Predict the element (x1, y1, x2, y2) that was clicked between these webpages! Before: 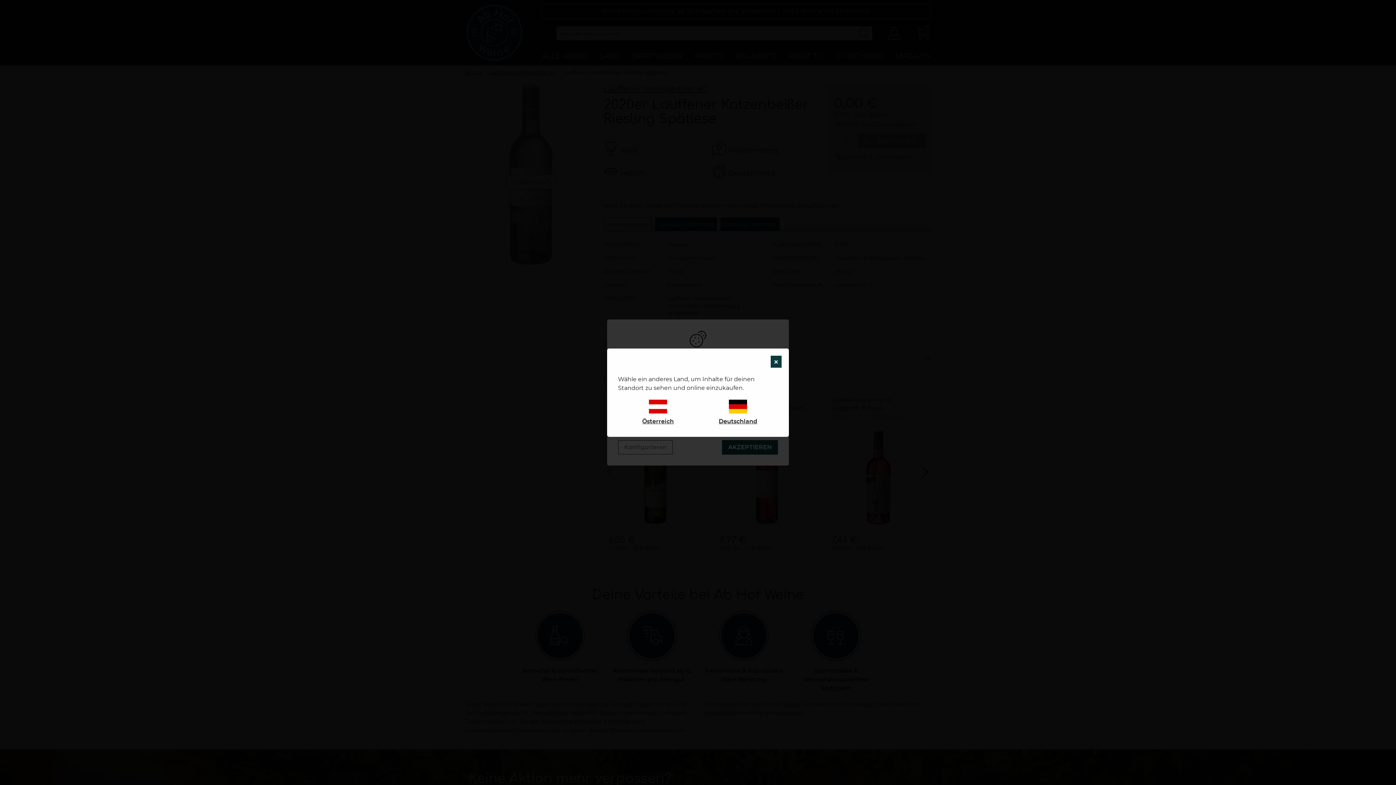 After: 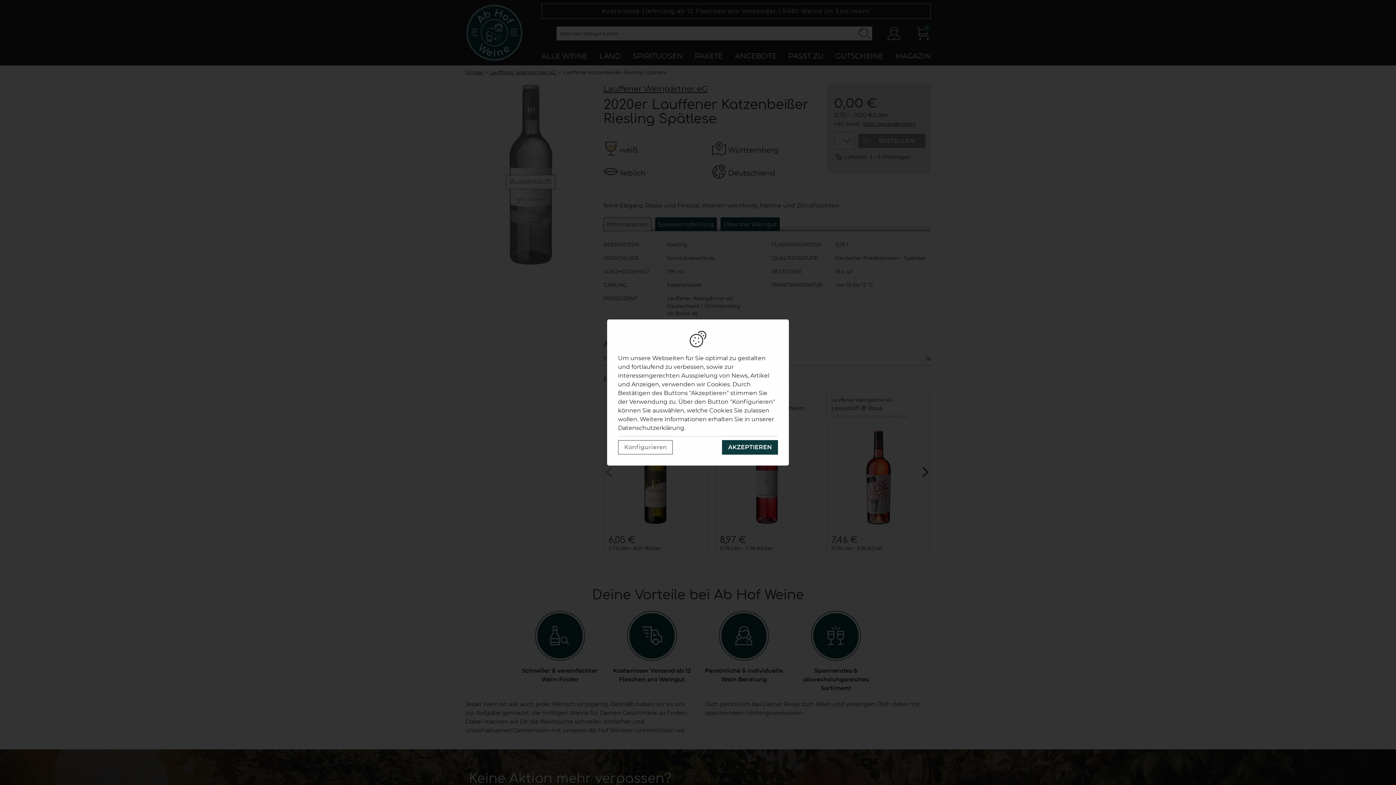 Action: label: ×
SCHLIESSEN bbox: (770, 355, 781, 367)